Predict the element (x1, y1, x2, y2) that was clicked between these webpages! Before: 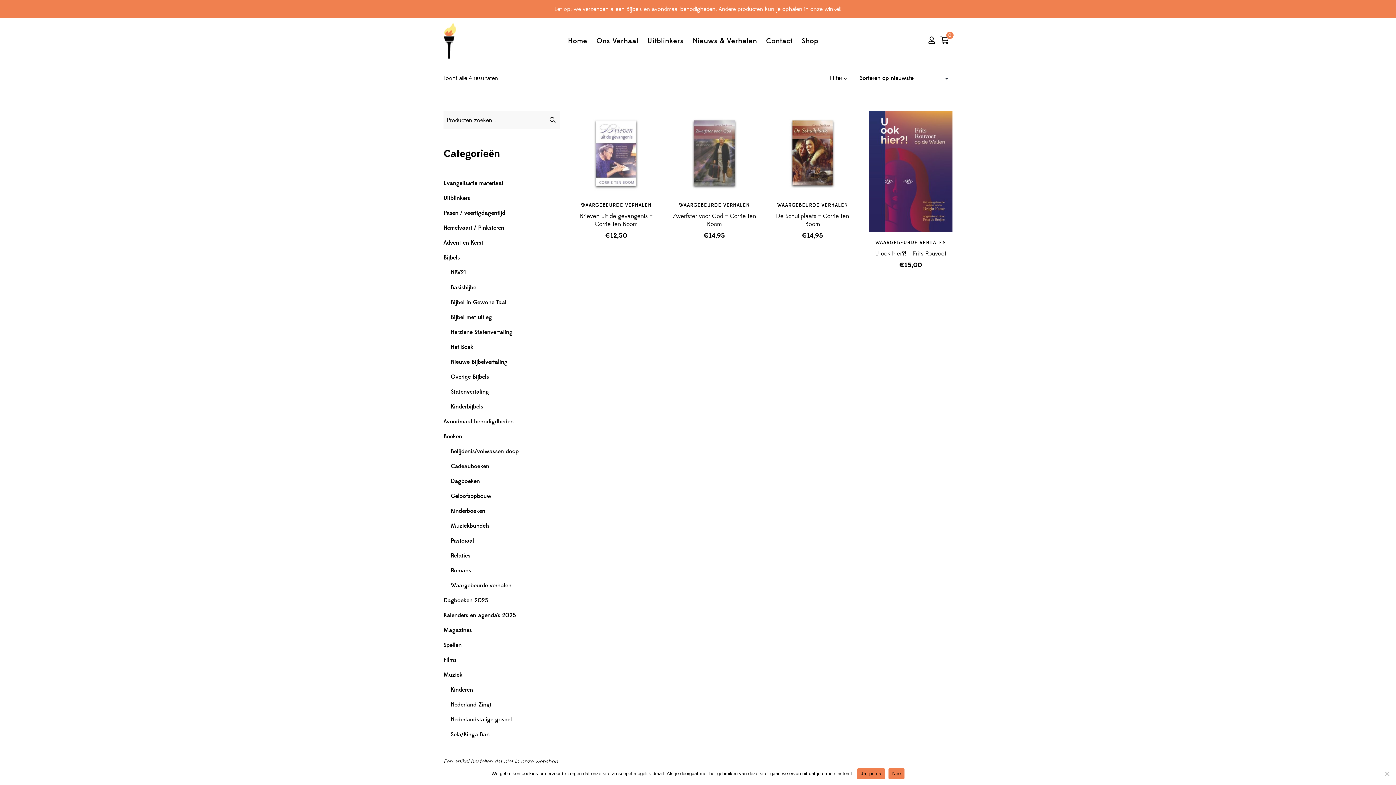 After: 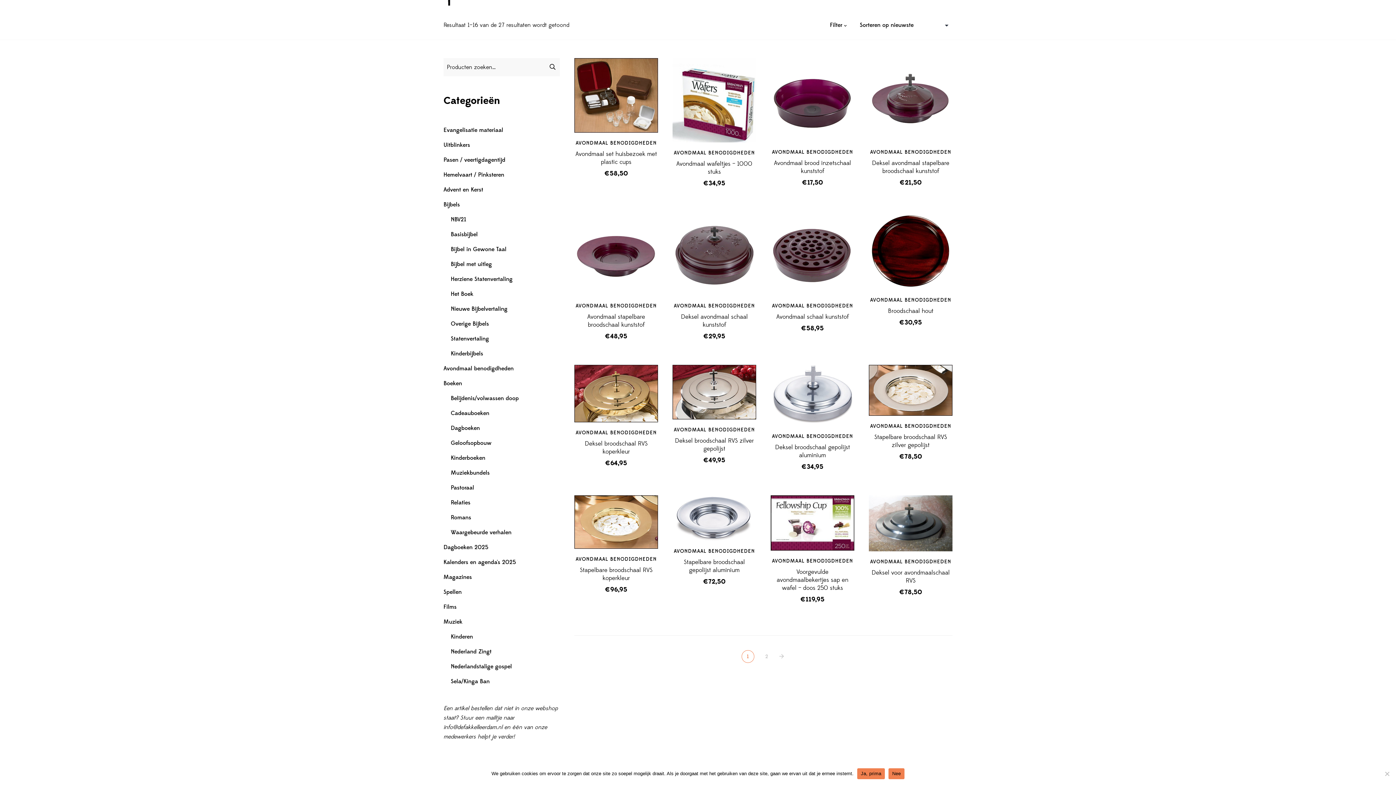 Action: bbox: (443, 418, 513, 425) label: Avondmaal benodigdheden